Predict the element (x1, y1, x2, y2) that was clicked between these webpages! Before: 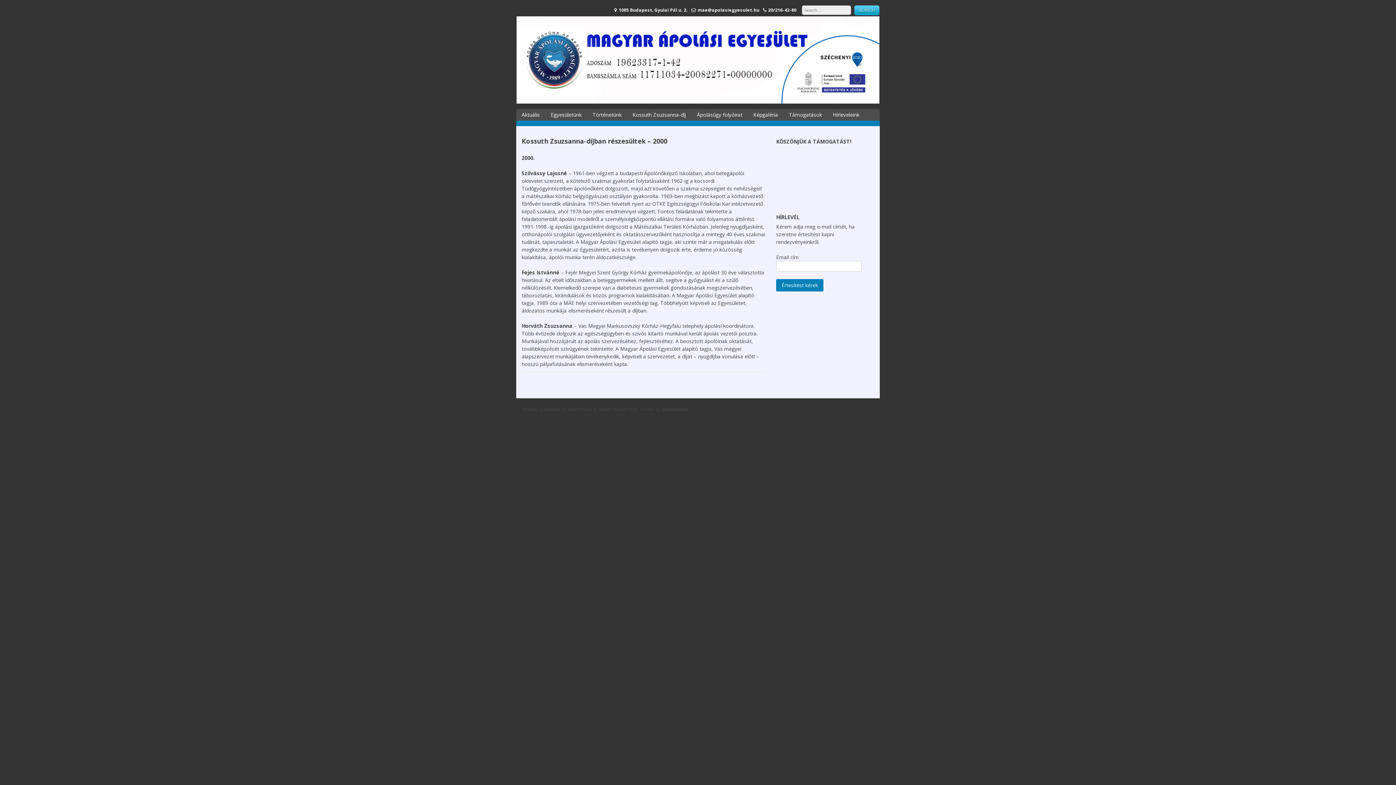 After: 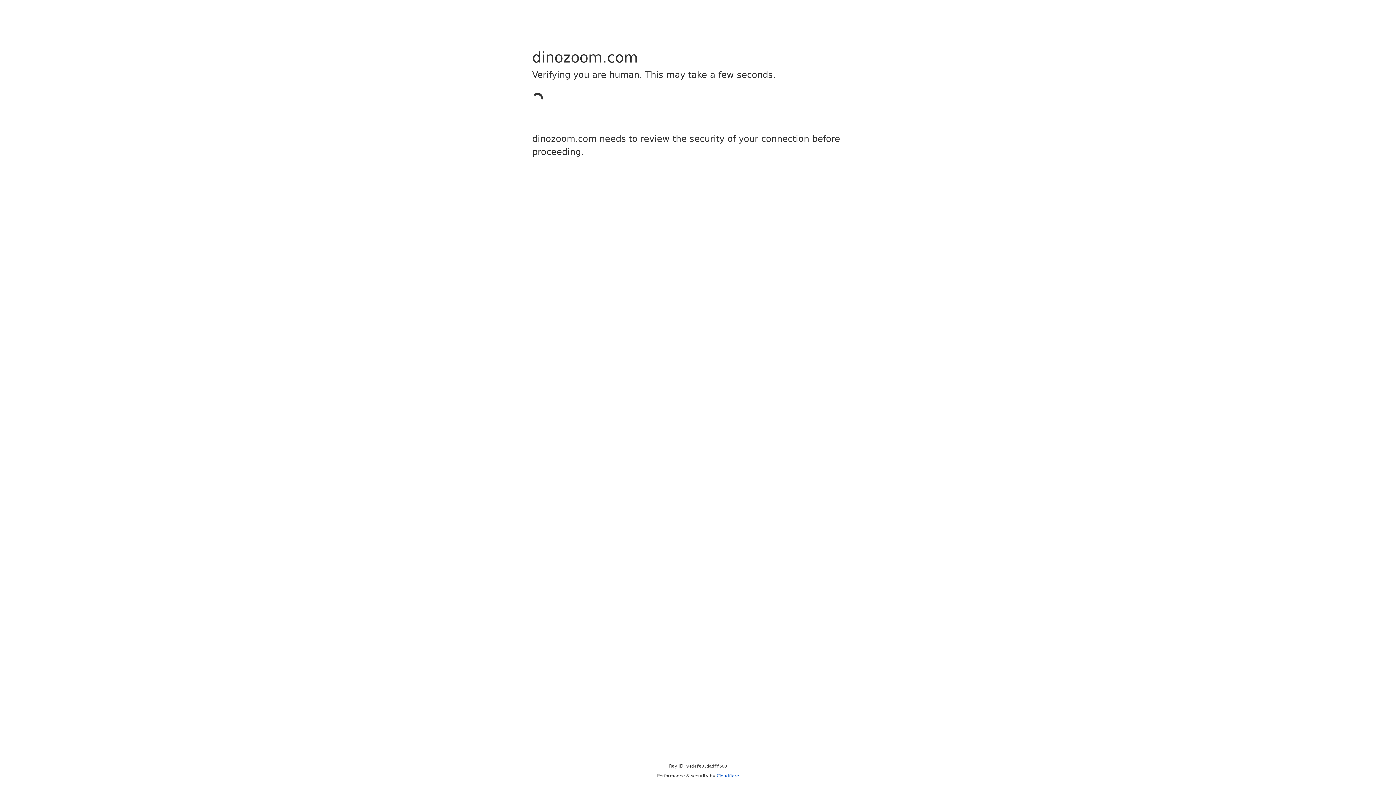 Action: bbox: (662, 406, 687, 412) label: Dinozoom